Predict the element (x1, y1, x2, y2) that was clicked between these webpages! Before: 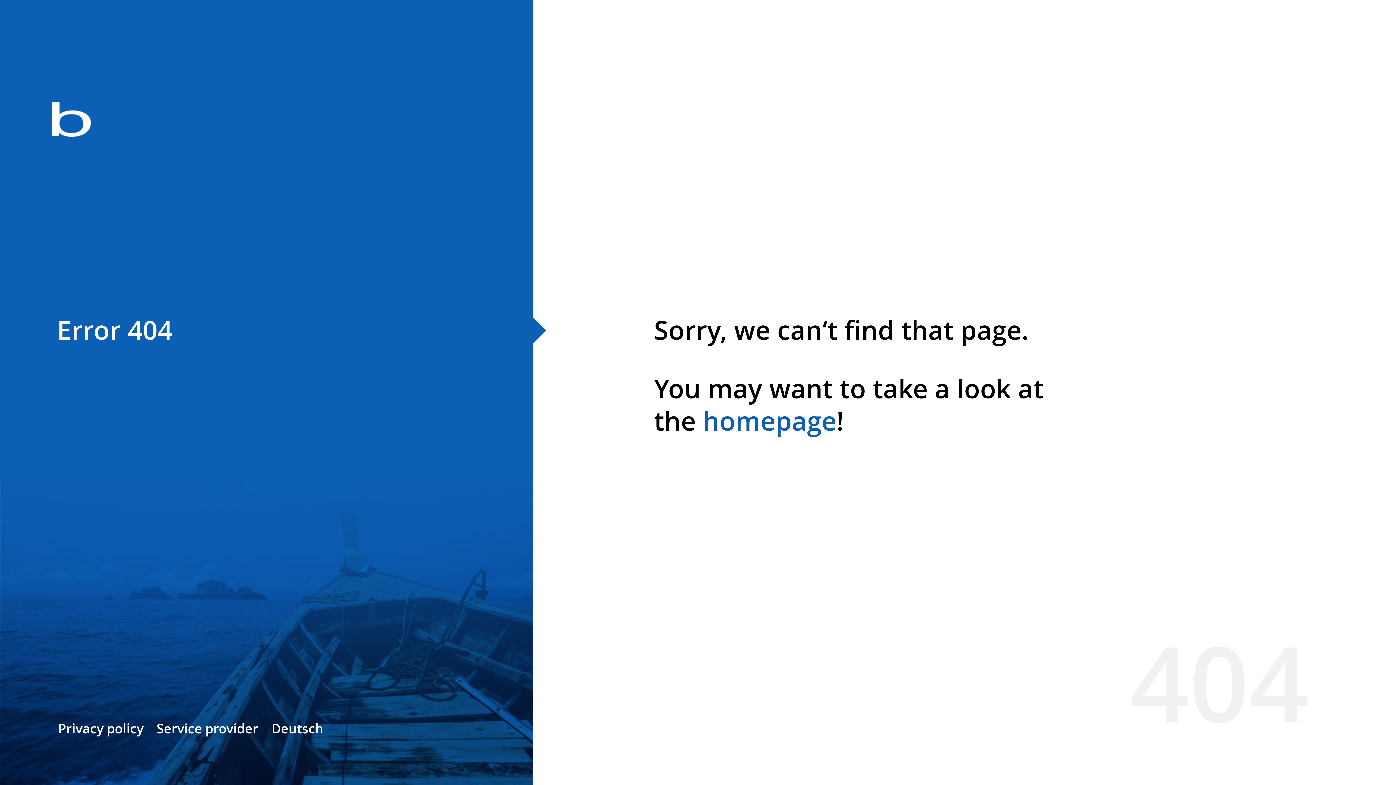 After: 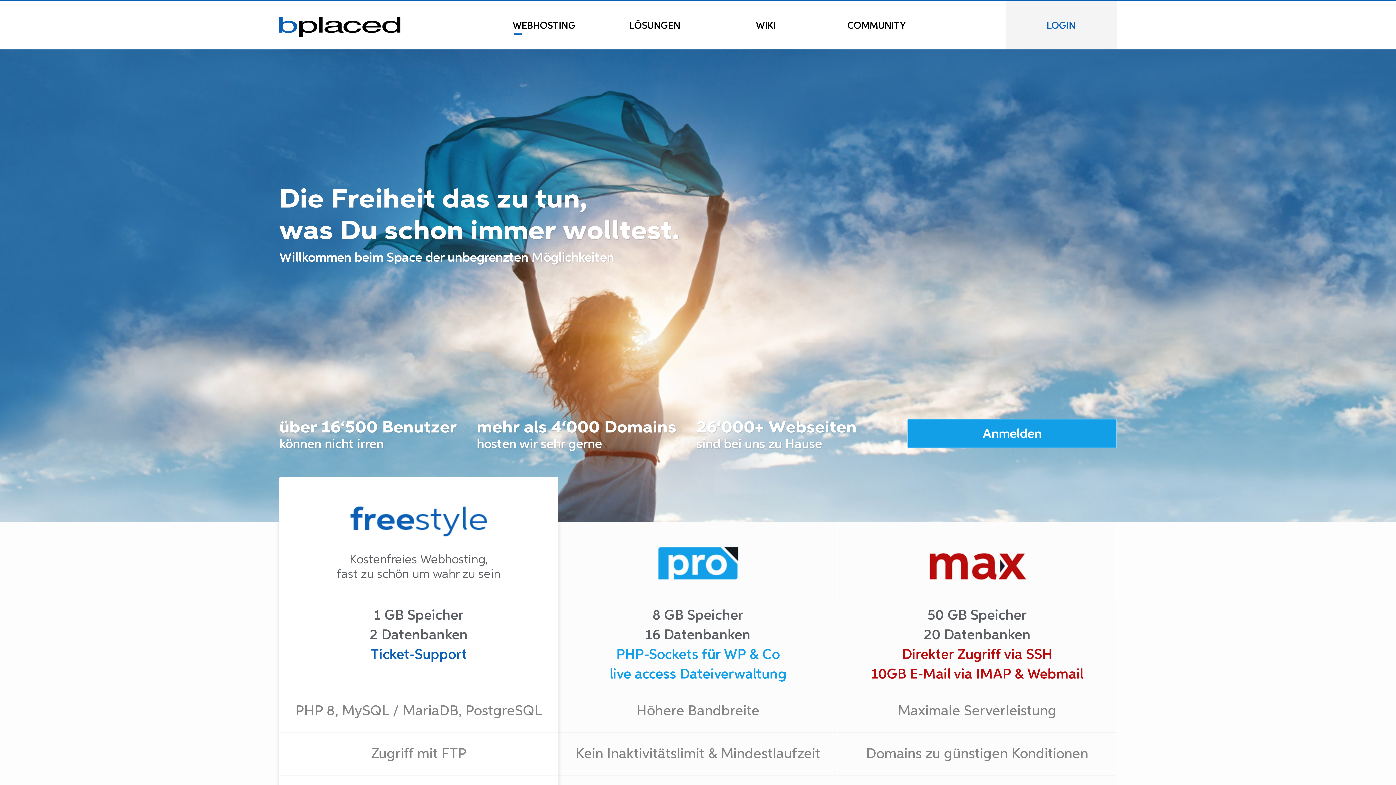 Action: bbox: (0, 78, 533, 163)